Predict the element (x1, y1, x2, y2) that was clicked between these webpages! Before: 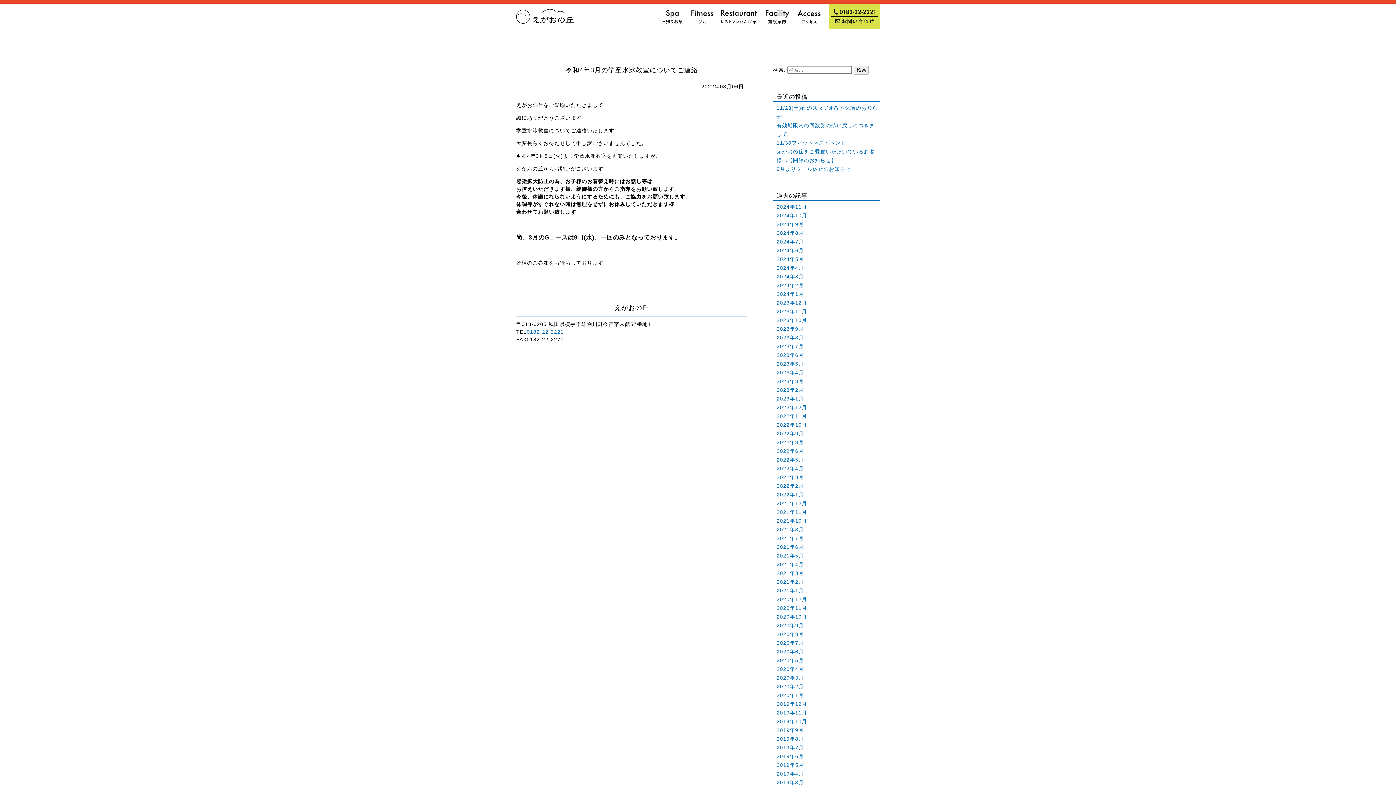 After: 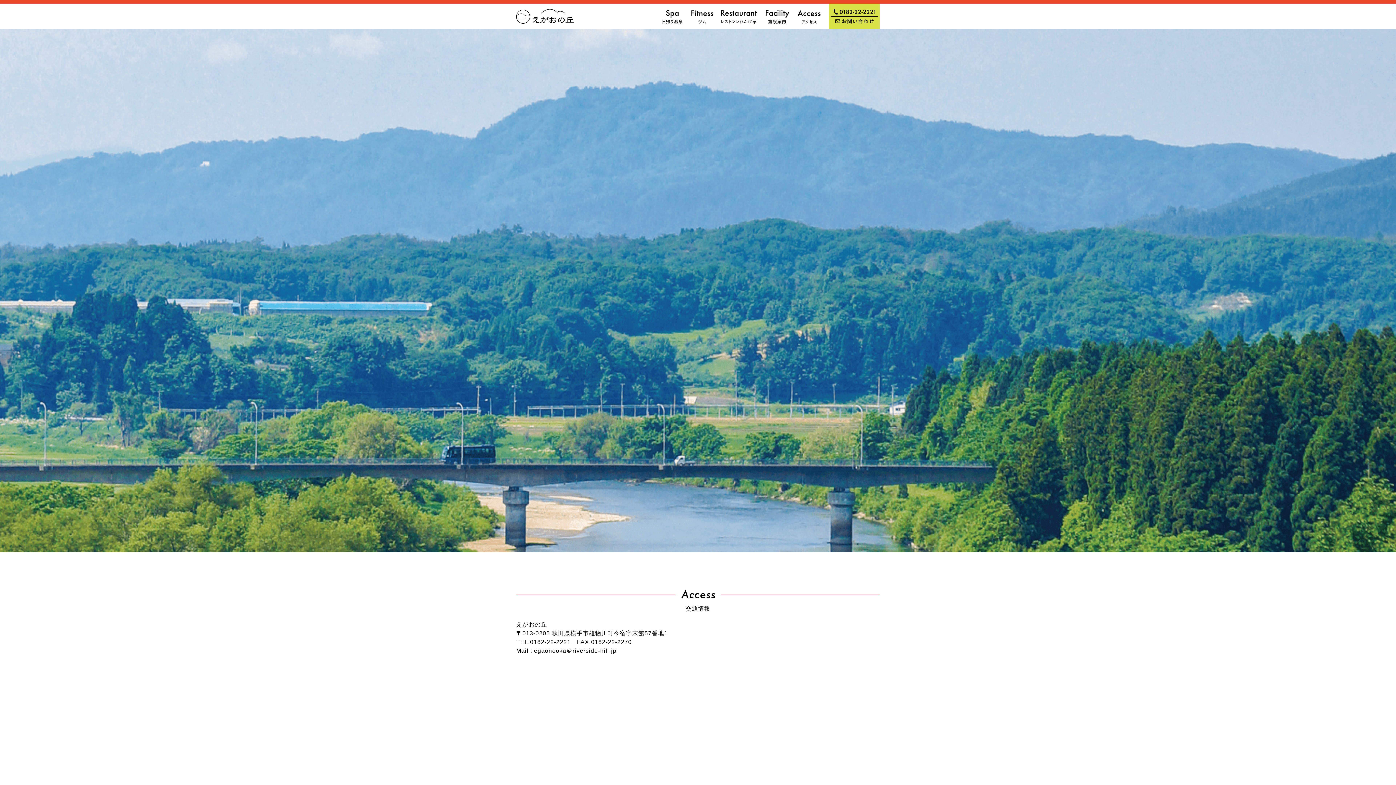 Action: bbox: (797, 18, 821, 24)